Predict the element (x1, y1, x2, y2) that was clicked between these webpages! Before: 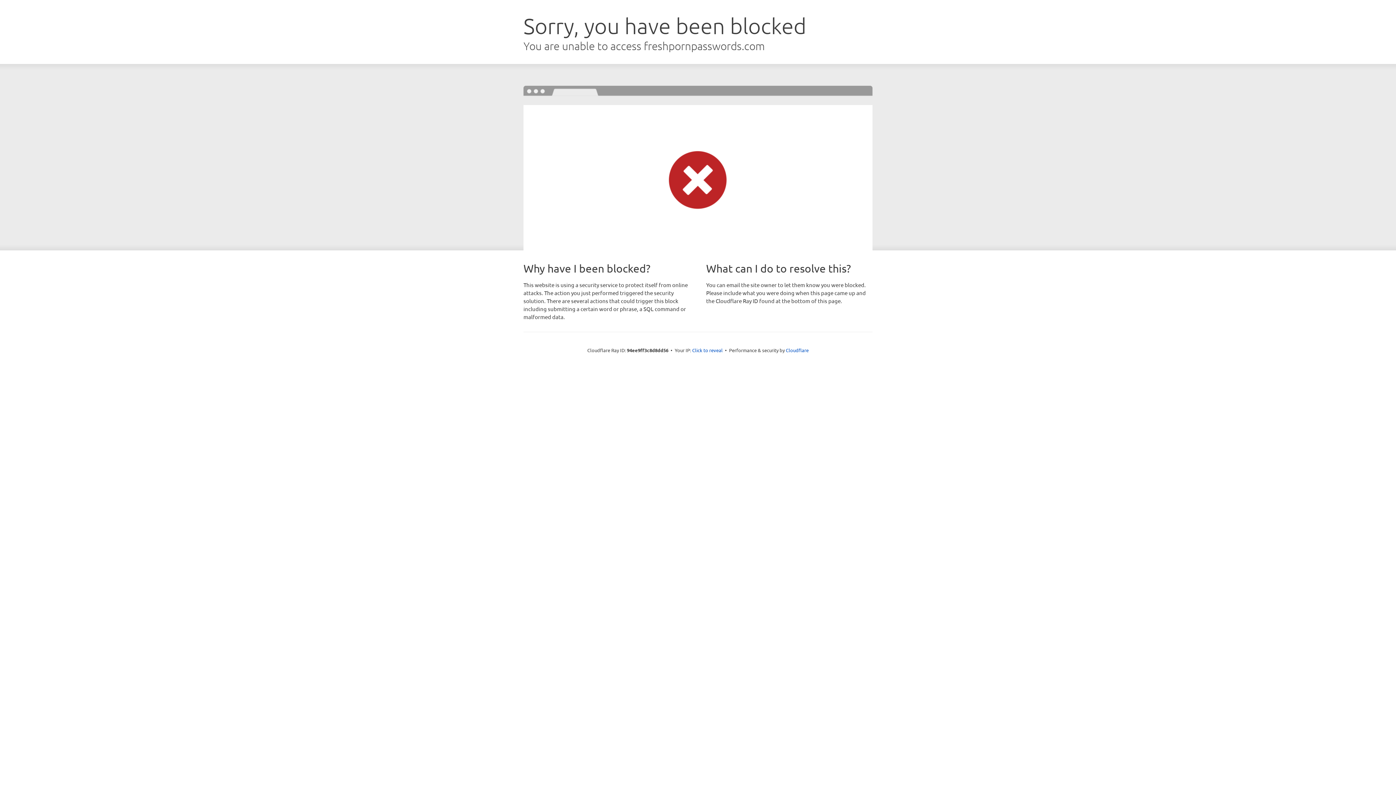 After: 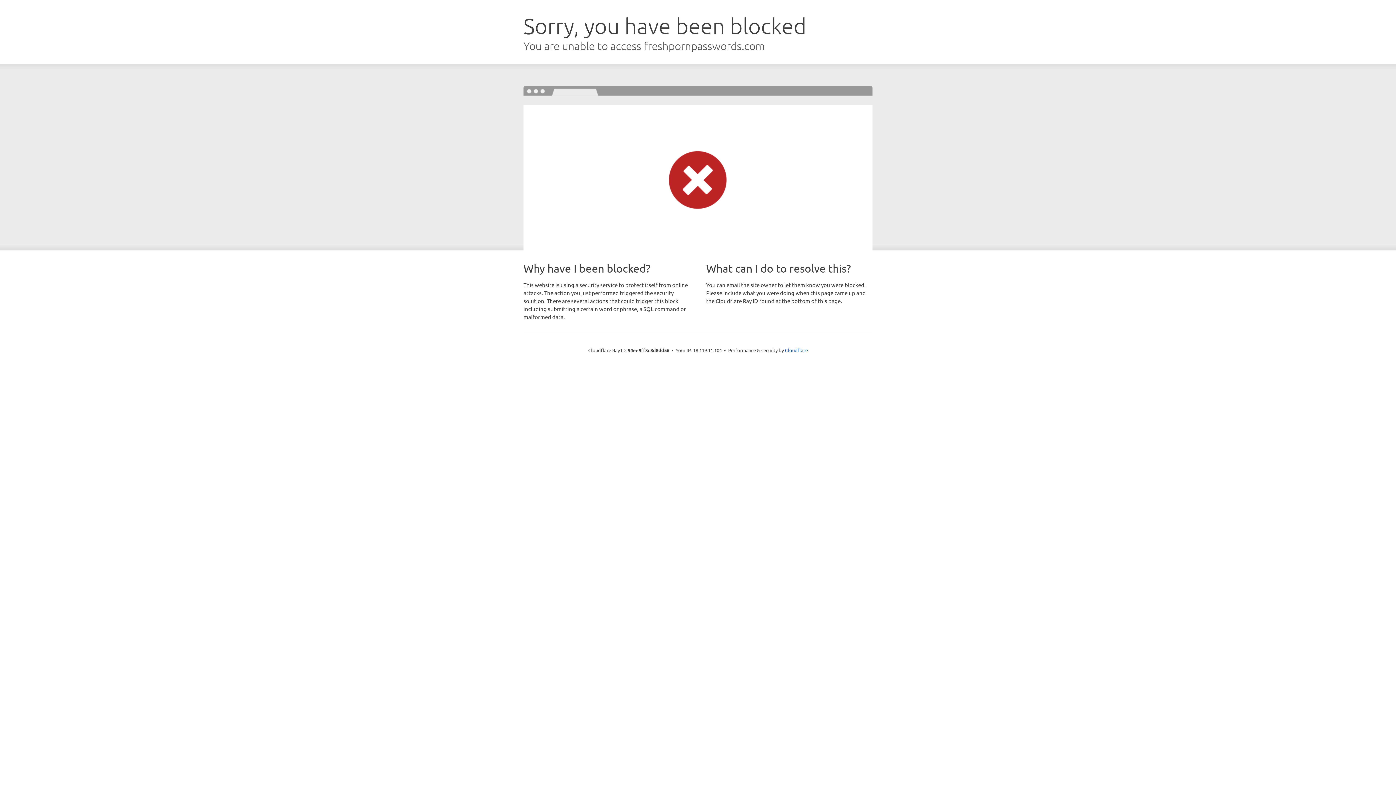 Action: bbox: (692, 346, 722, 353) label: Click to reveal